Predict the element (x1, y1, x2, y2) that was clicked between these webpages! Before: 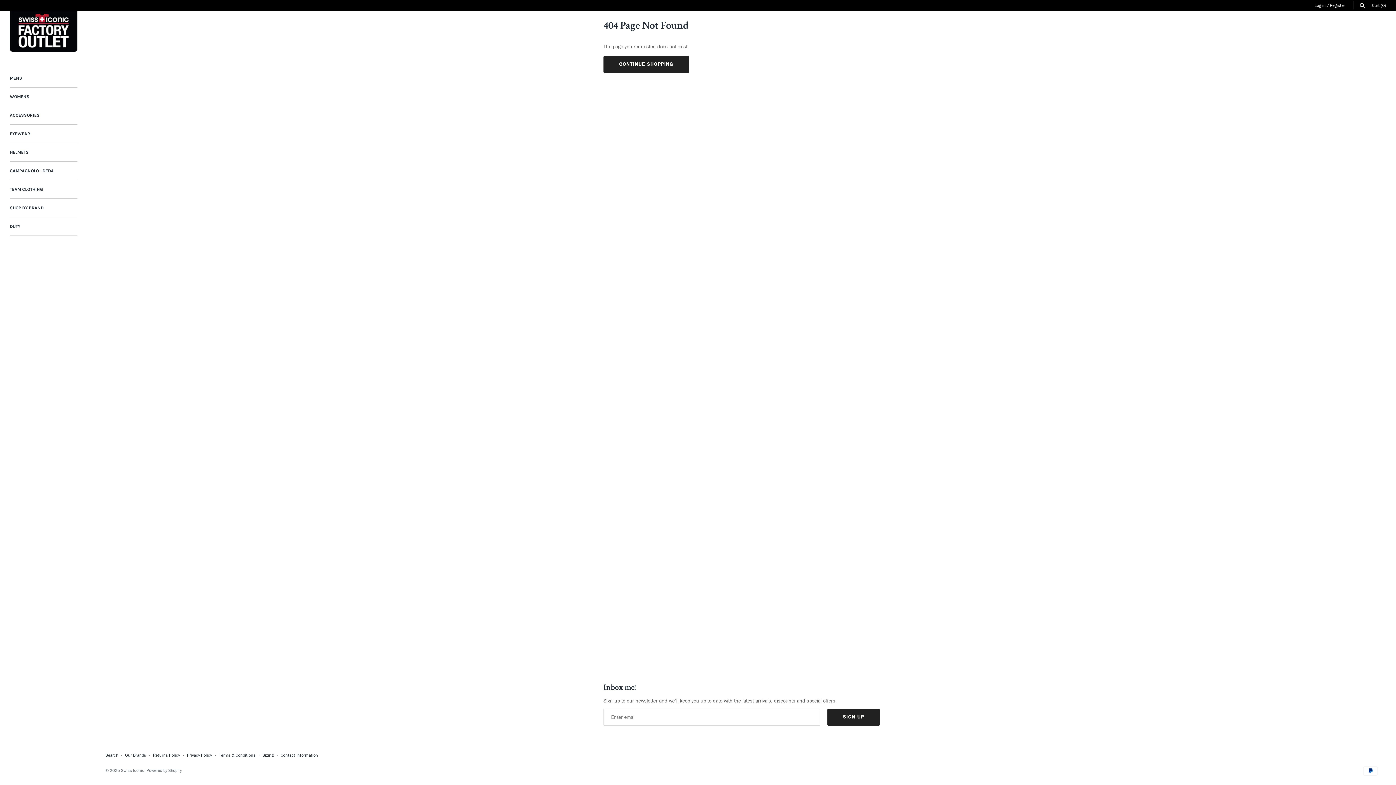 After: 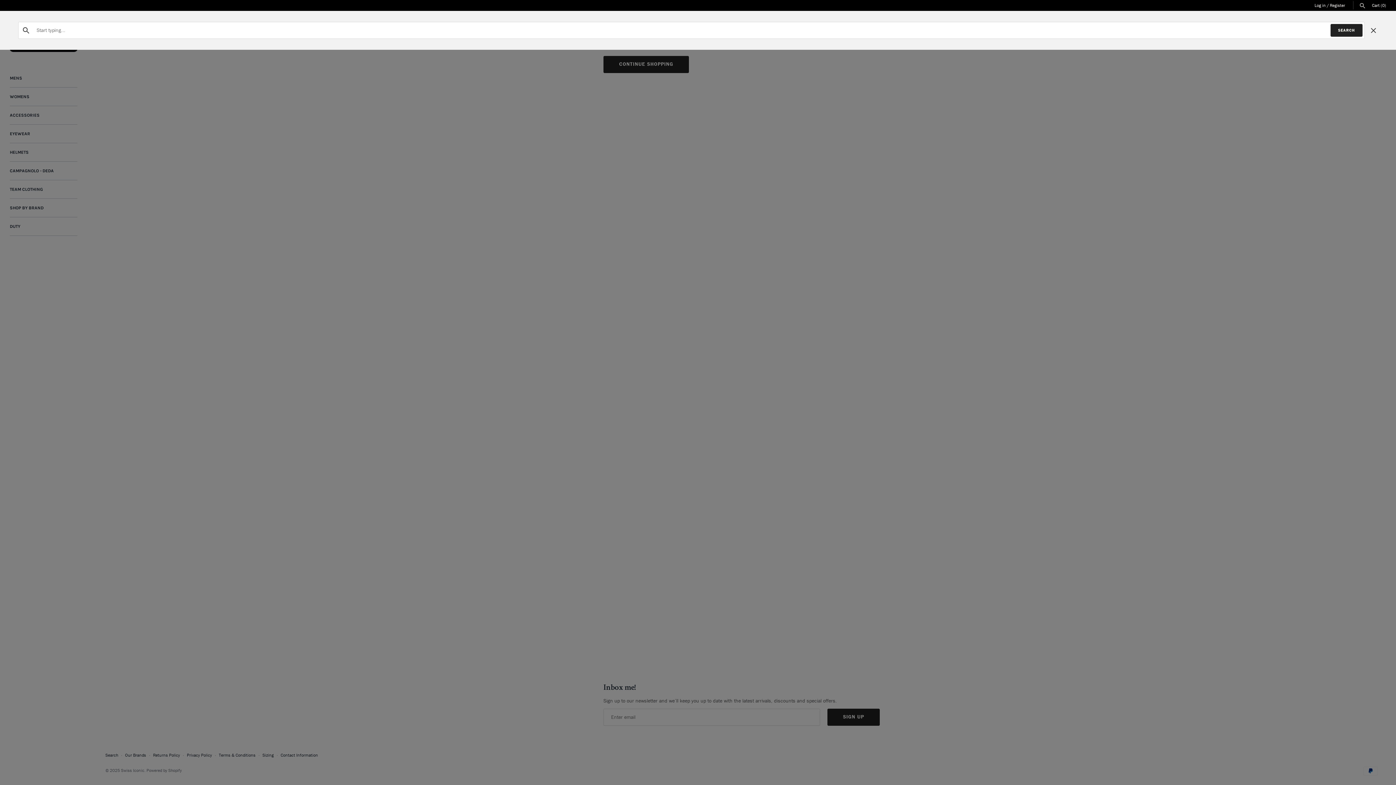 Action: bbox: (1359, 3, 1366, 7)